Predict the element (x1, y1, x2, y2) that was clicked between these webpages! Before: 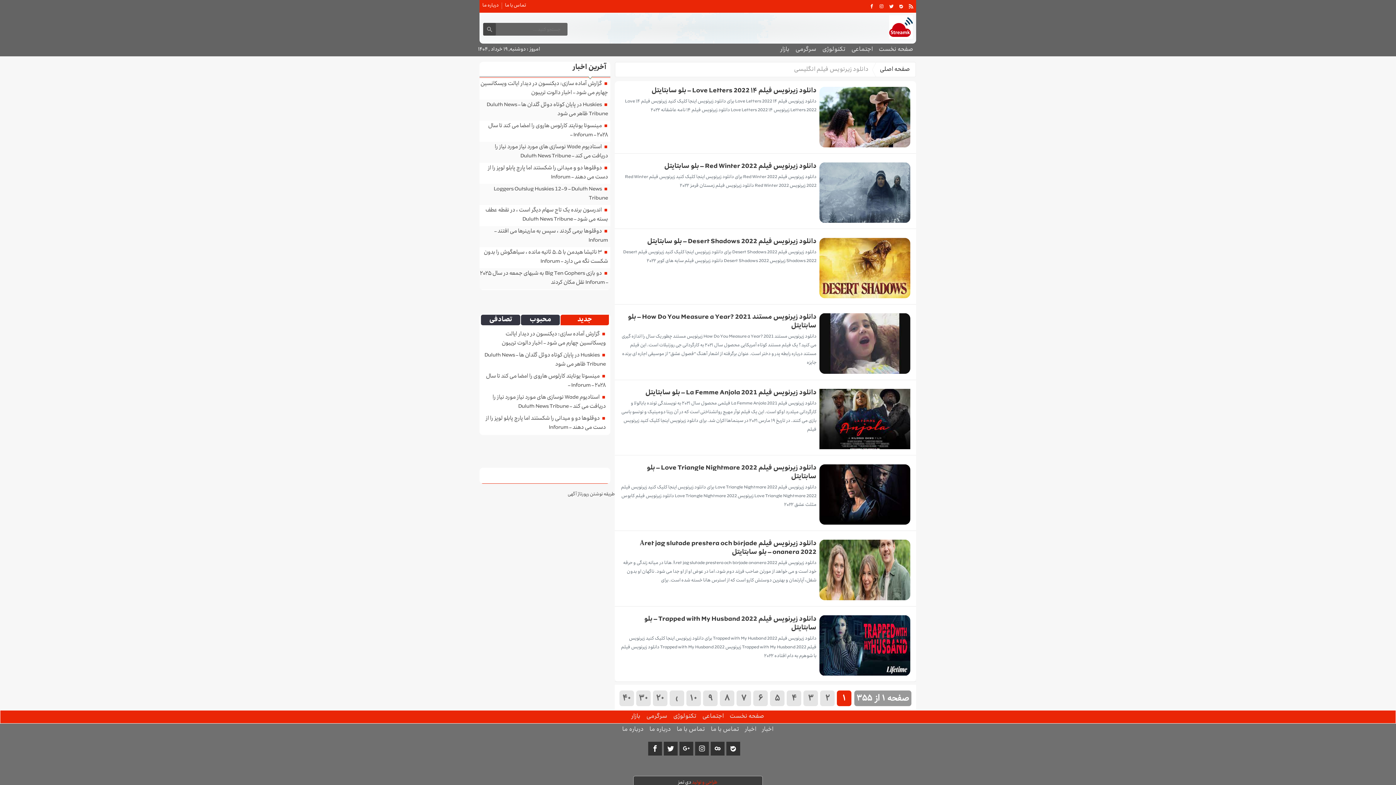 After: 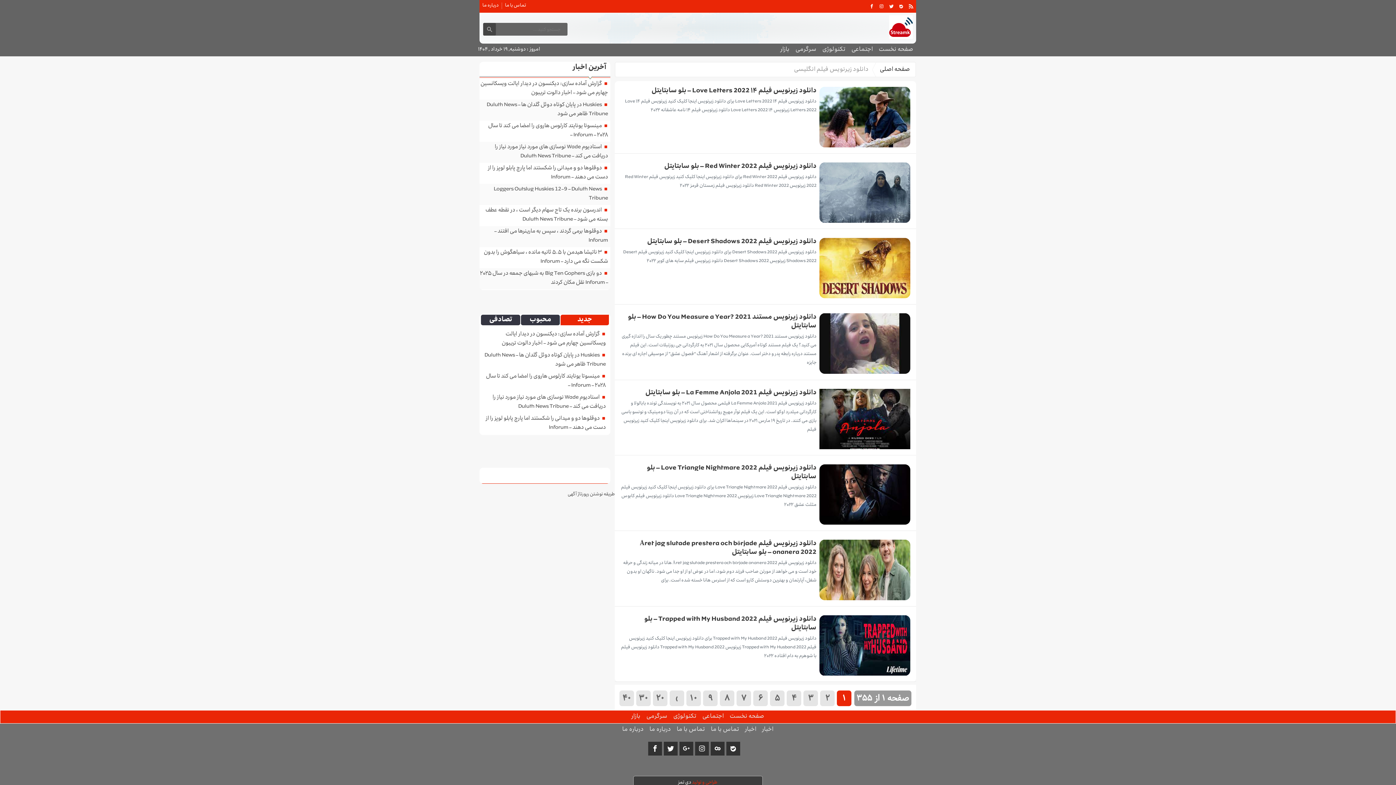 Action: label: دانلود زیرنویس فیلم Love Triangle Nightmare 2022 – بلو سابتایتل bbox: (620, 464, 816, 483)